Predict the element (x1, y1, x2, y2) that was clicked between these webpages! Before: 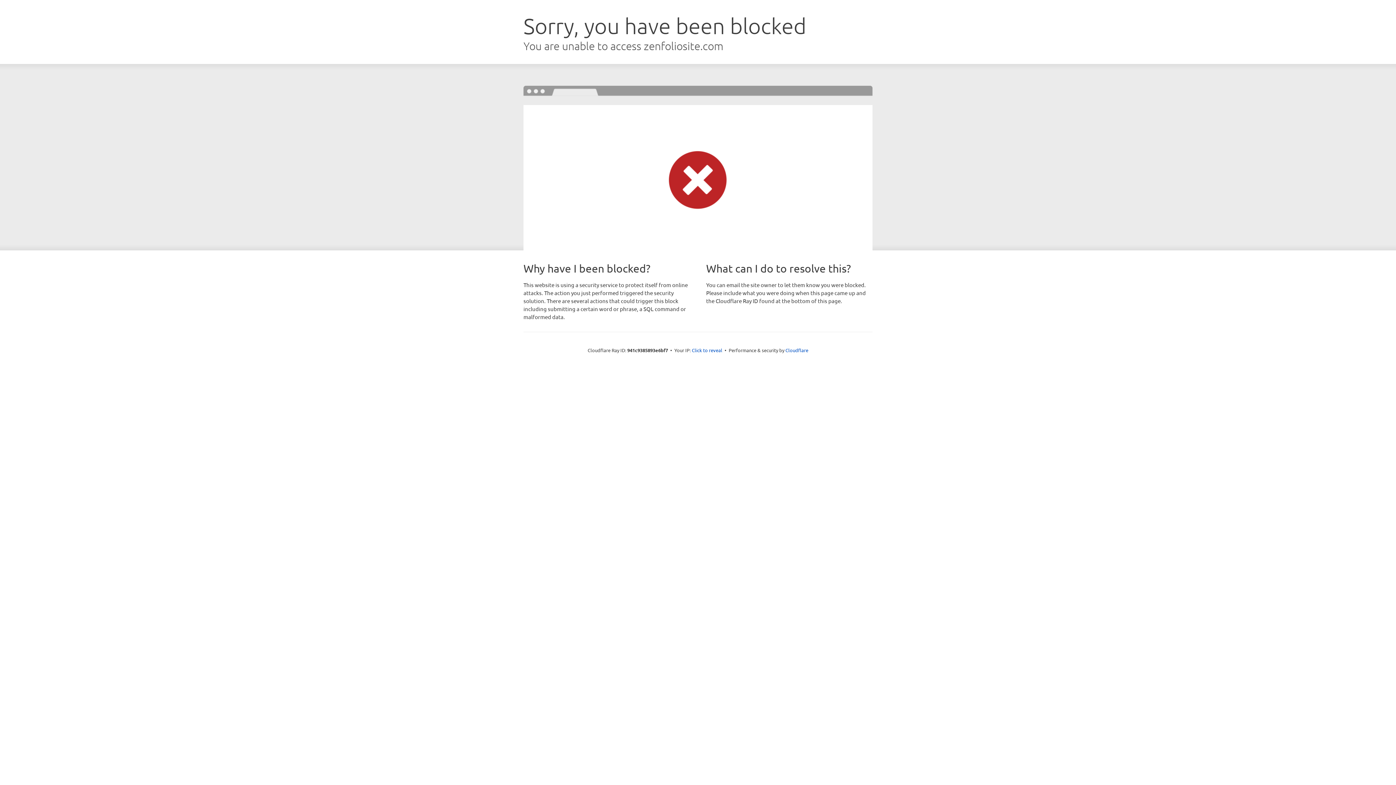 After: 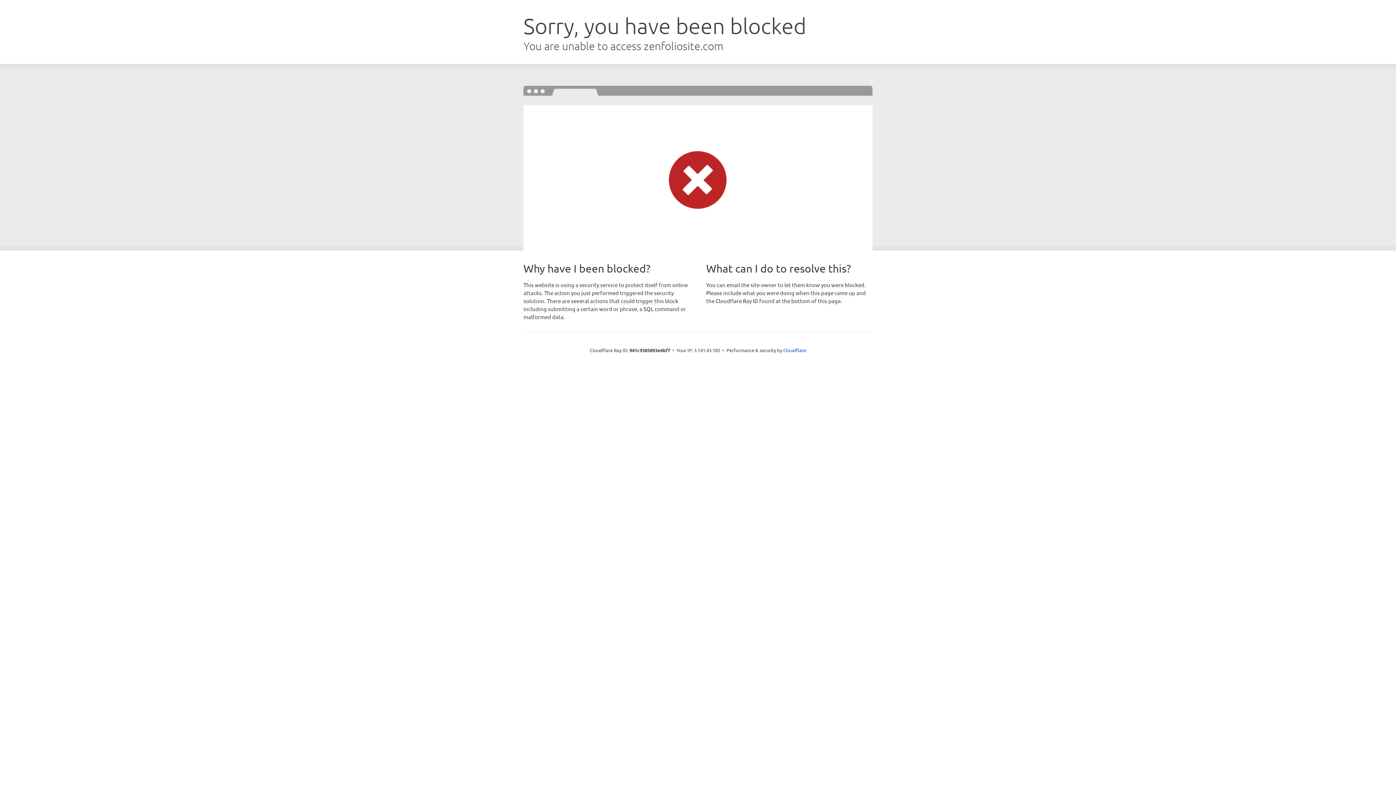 Action: bbox: (692, 346, 722, 353) label: Click to reveal